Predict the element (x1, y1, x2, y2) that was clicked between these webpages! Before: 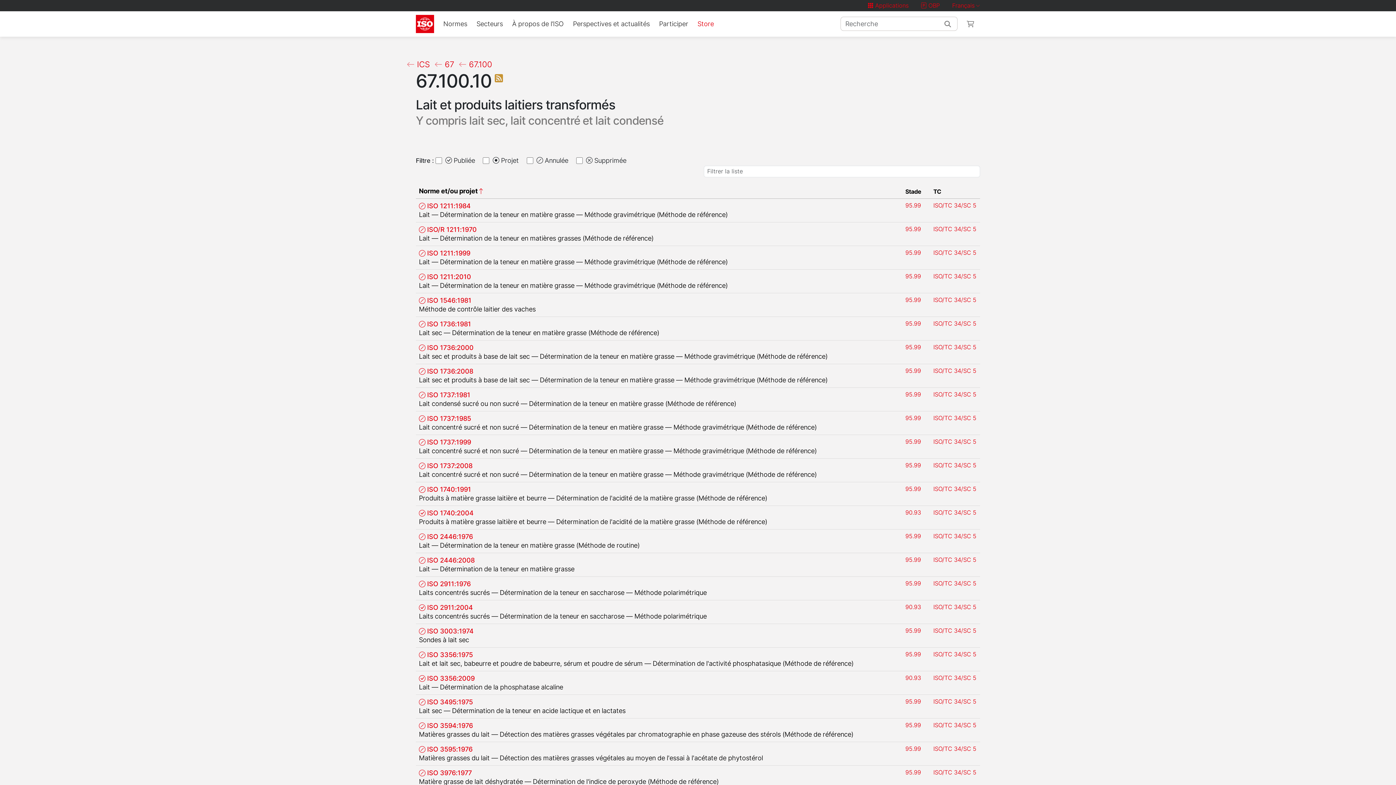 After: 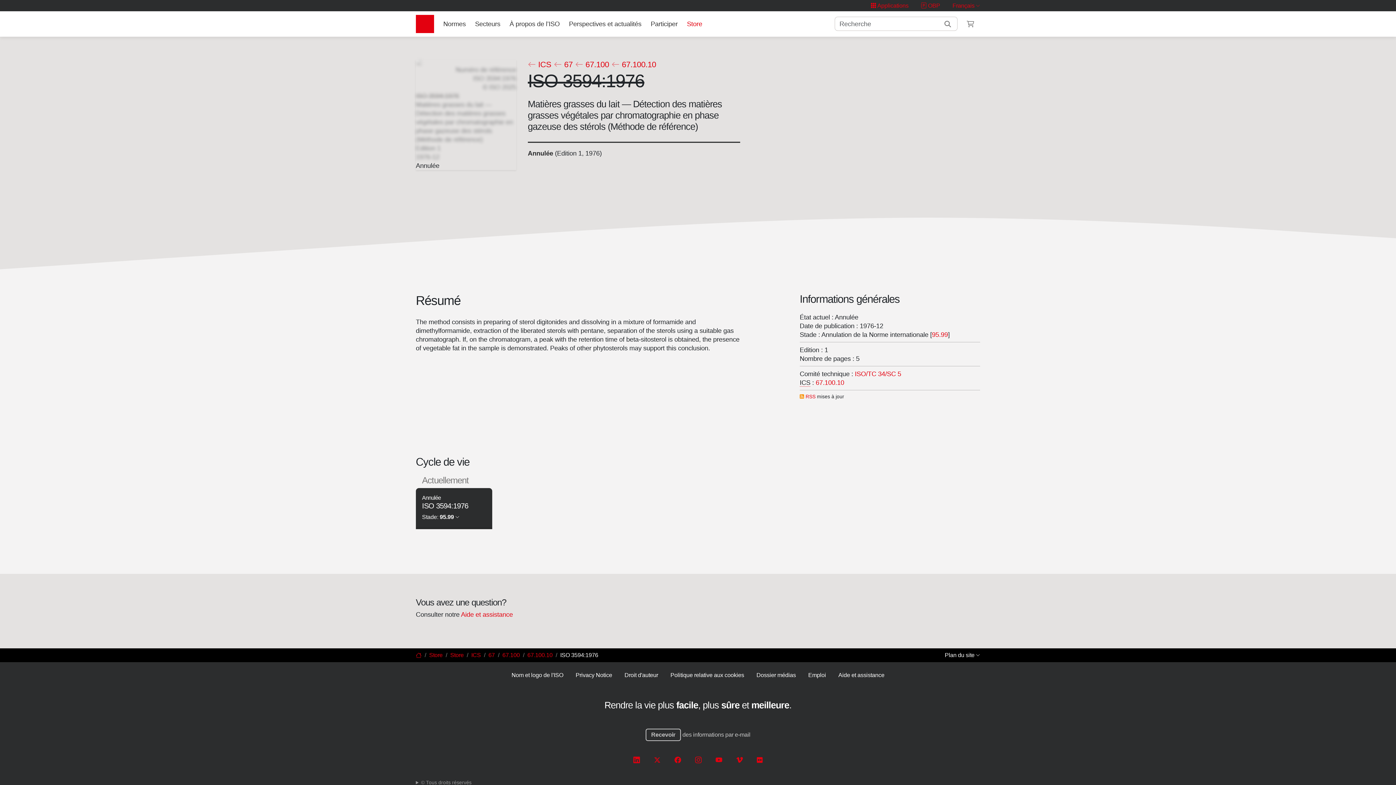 Action: bbox: (419, 722, 472, 729) label:  ISO 3594:1976